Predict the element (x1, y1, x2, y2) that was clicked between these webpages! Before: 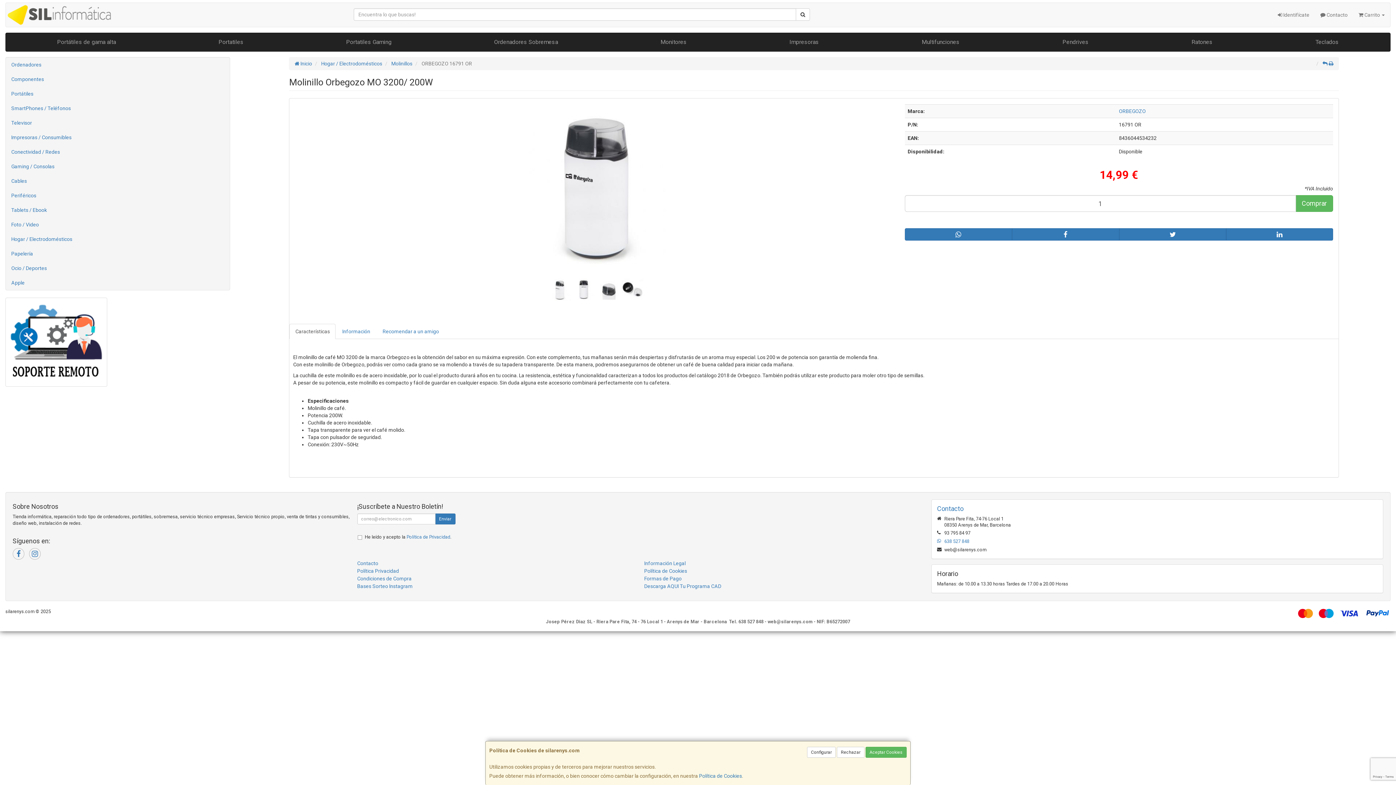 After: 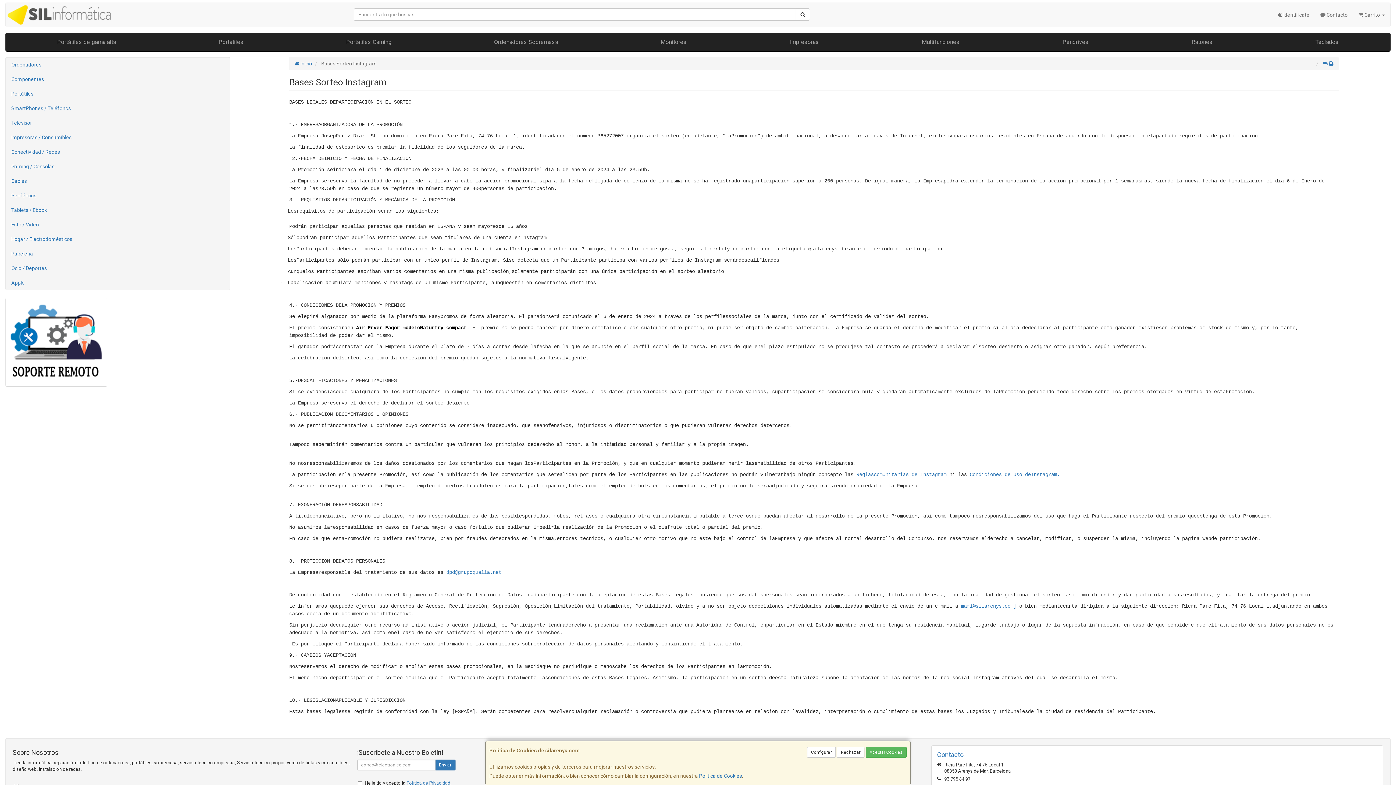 Action: label: Bases Sorteo Instagram bbox: (357, 583, 412, 589)